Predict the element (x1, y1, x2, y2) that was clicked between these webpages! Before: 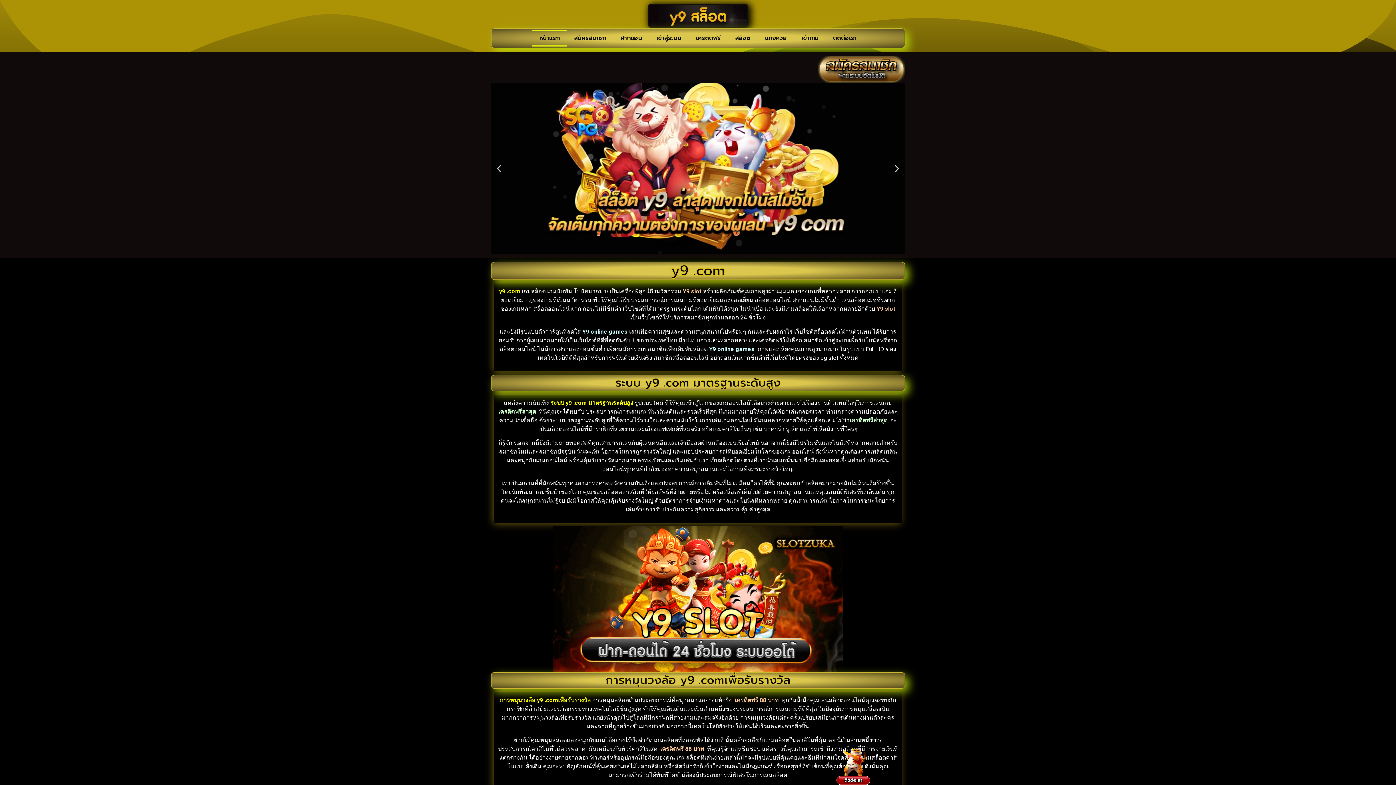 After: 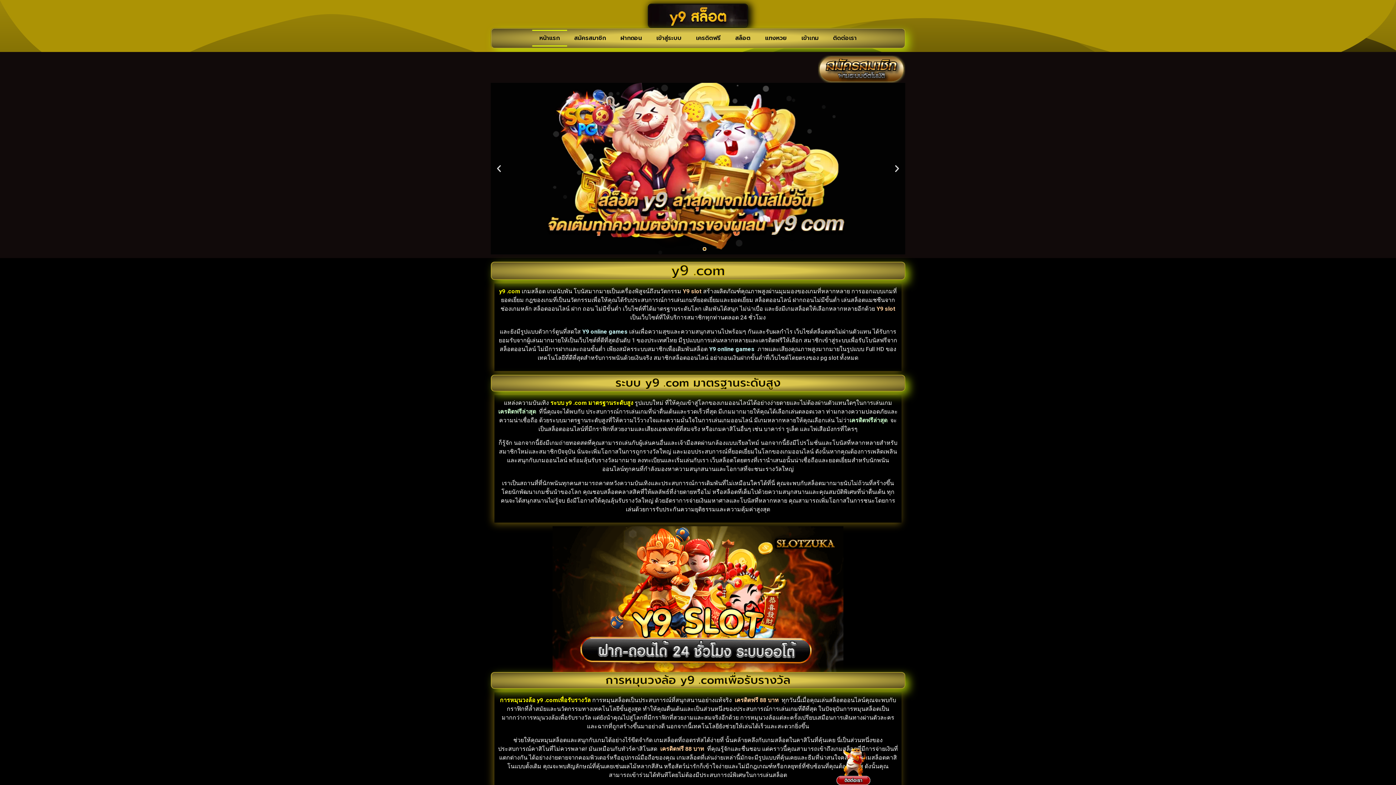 Action: bbox: (703, 248, 705, 250) label: Go to slide 3